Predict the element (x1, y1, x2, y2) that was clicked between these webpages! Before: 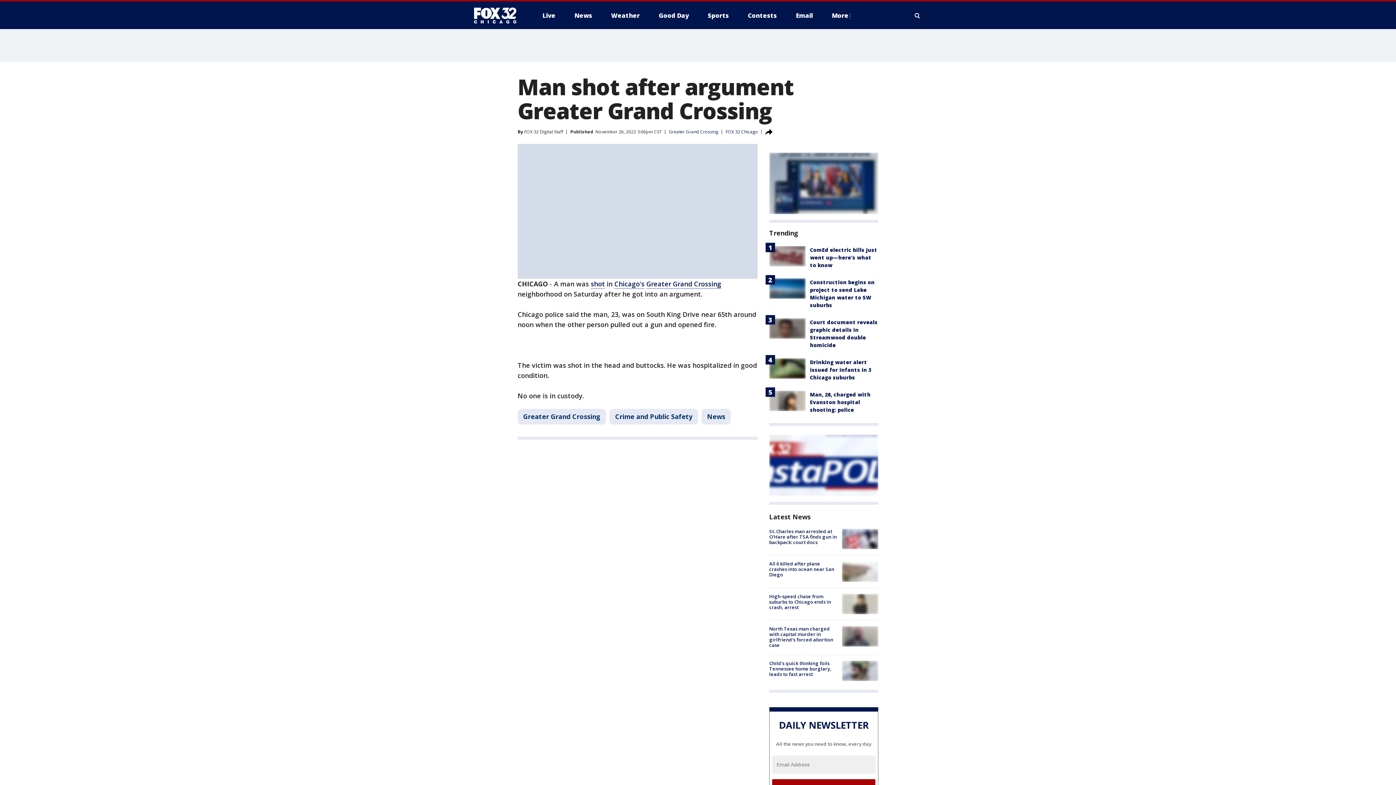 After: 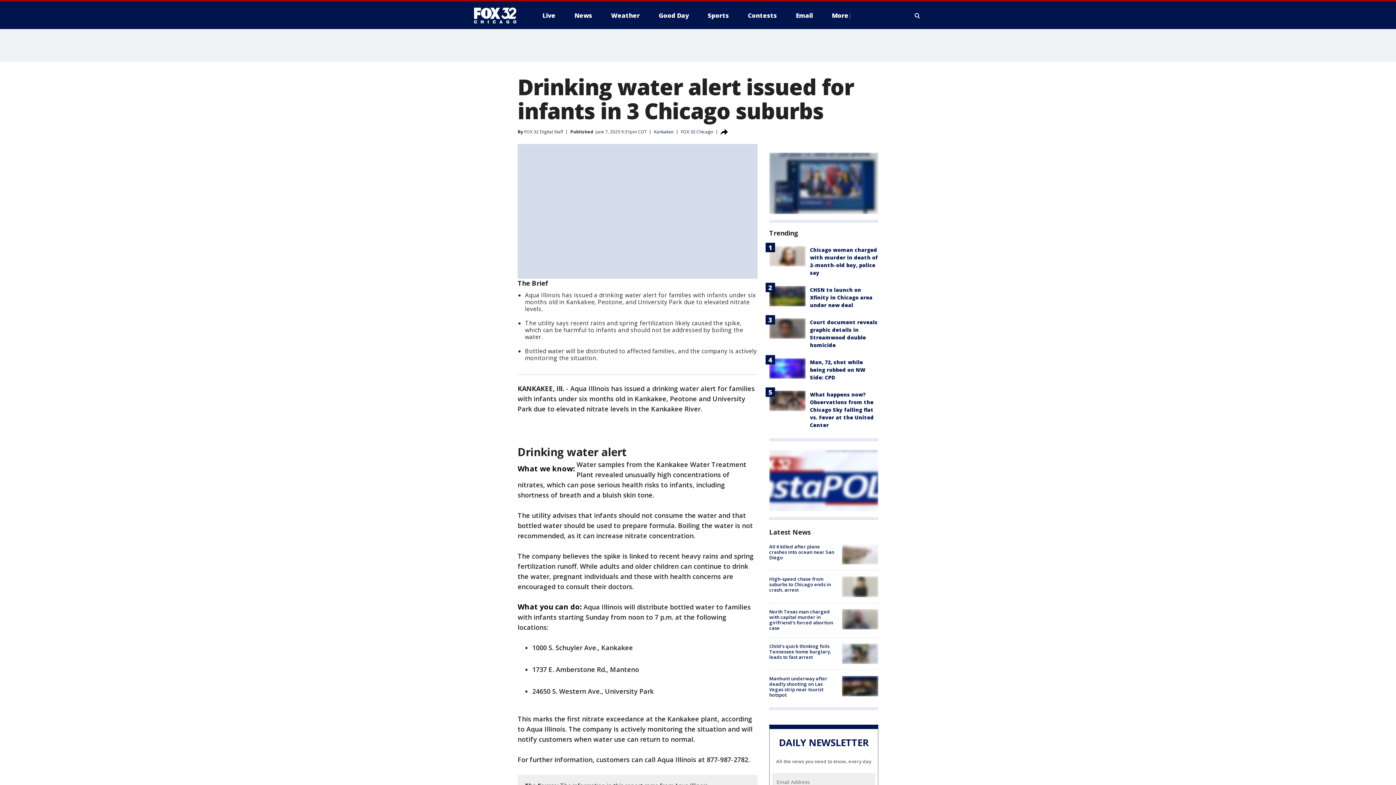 Action: bbox: (810, 358, 871, 381) label: Drinking water alert issued for infants in 3 Chicago suburbs